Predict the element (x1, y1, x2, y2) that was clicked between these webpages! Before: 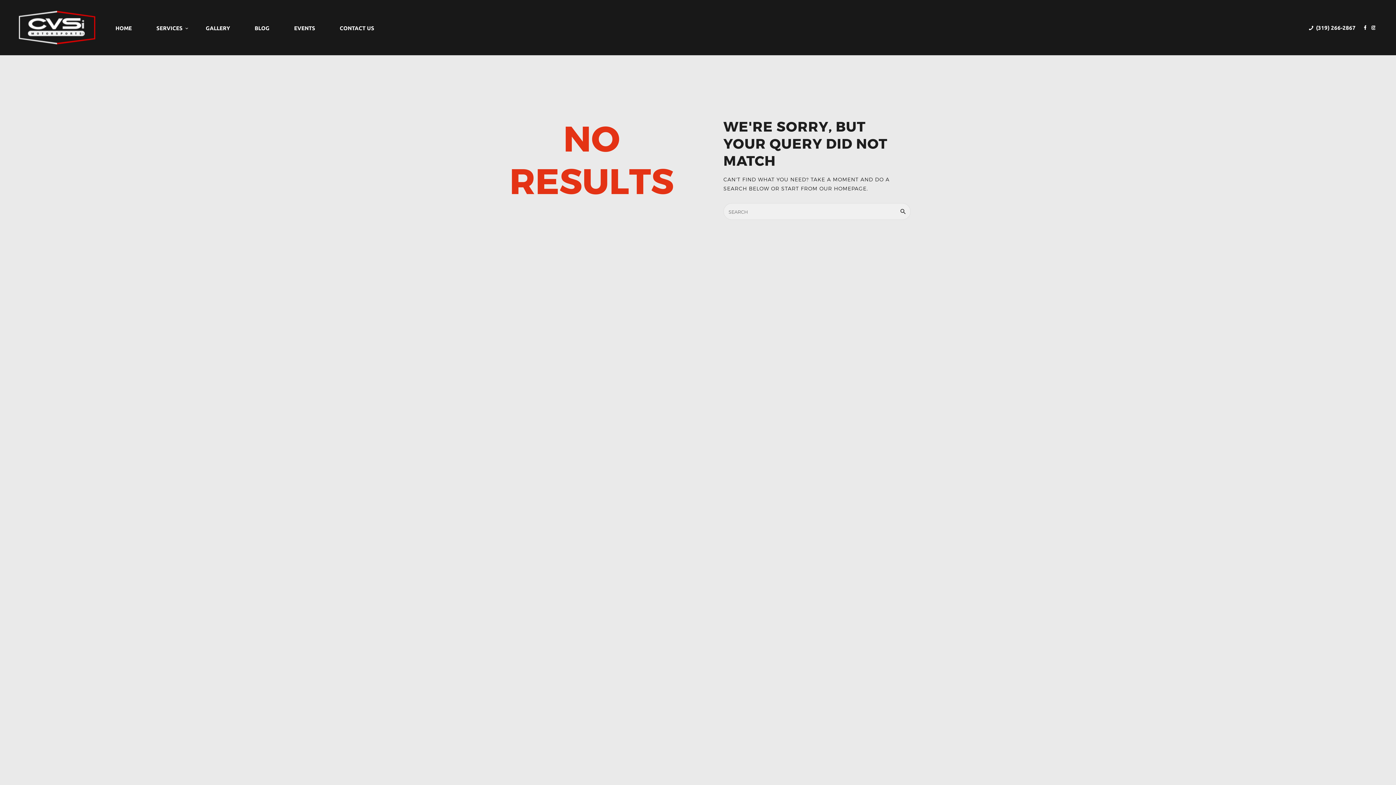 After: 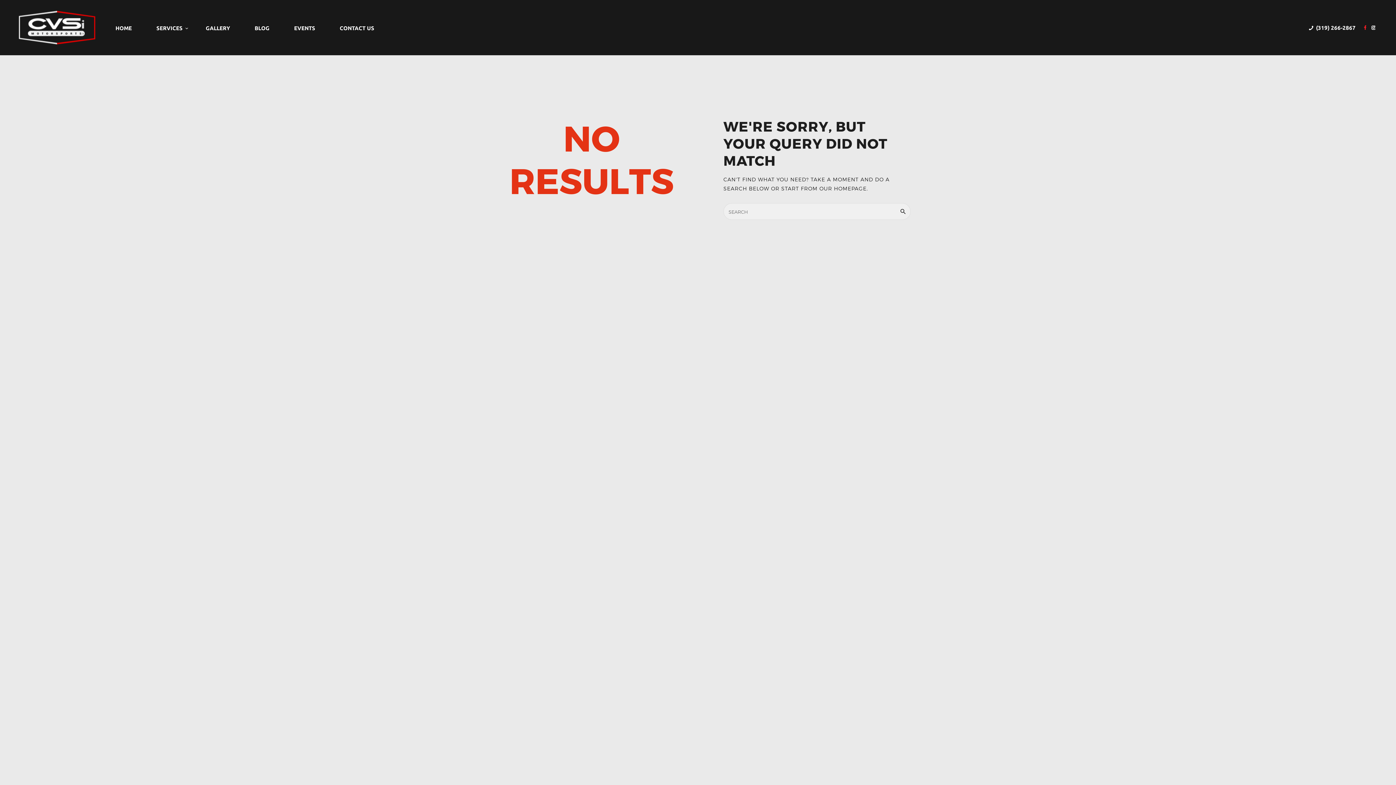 Action: bbox: (1364, 17, 1366, 37)